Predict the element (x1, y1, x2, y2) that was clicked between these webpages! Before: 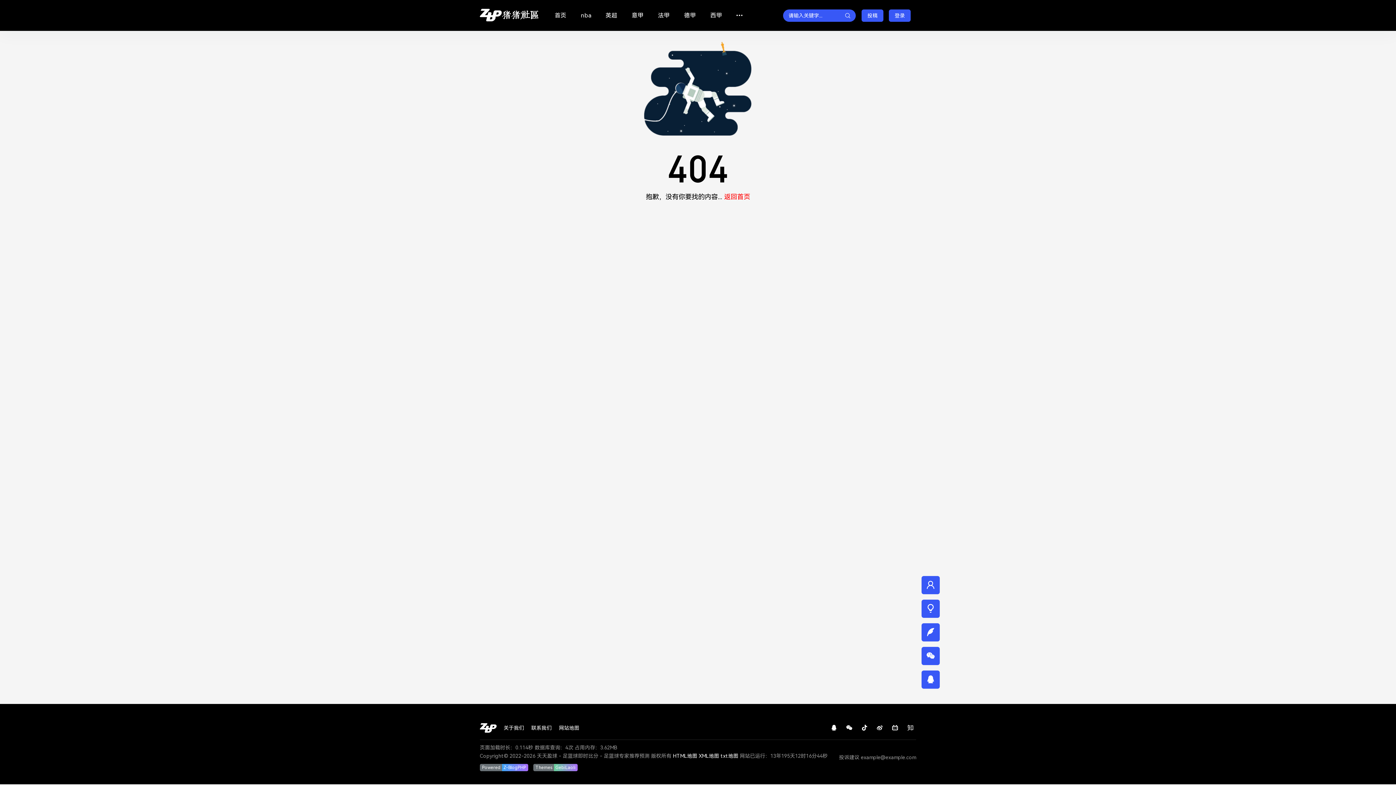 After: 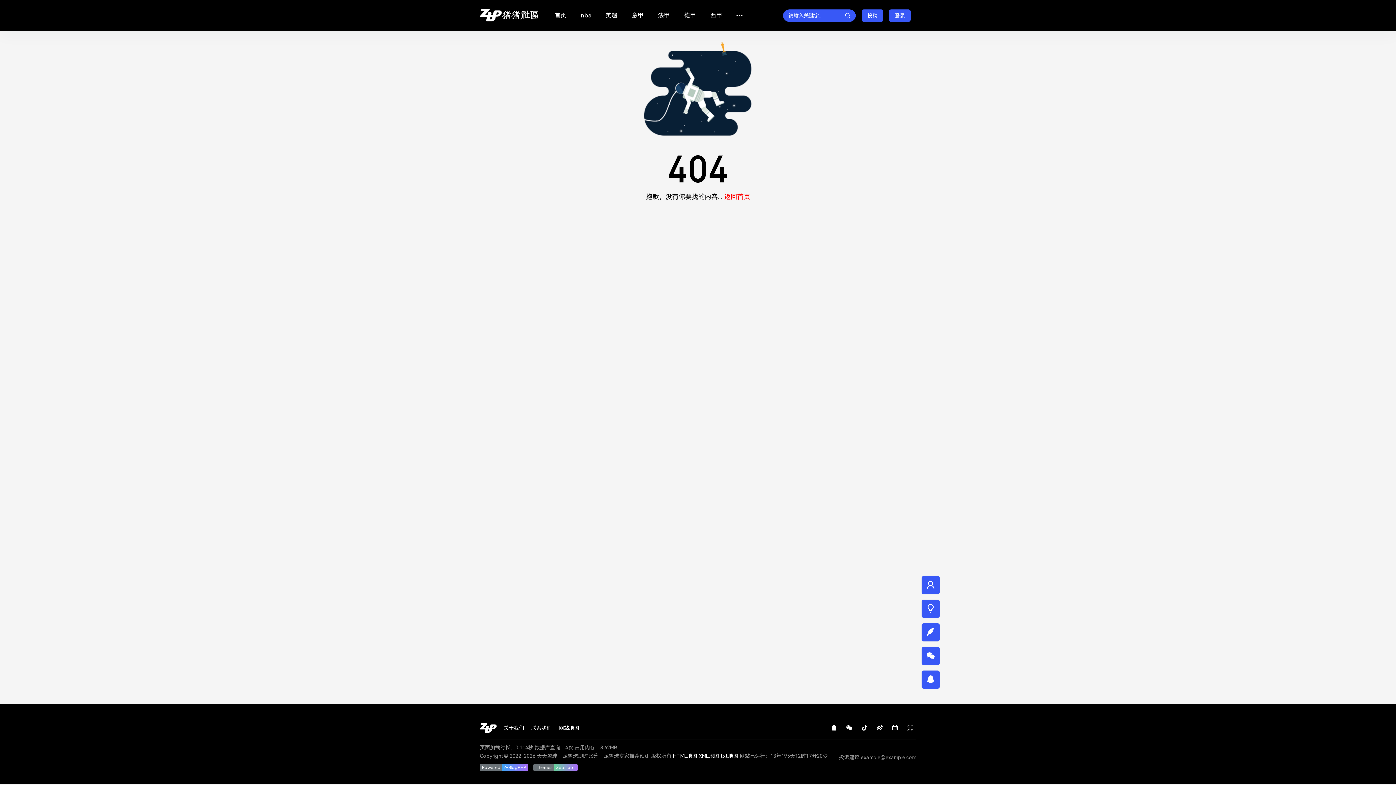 Action: bbox: (839, 753, 916, 762) label: 投诉建议 example@example.com